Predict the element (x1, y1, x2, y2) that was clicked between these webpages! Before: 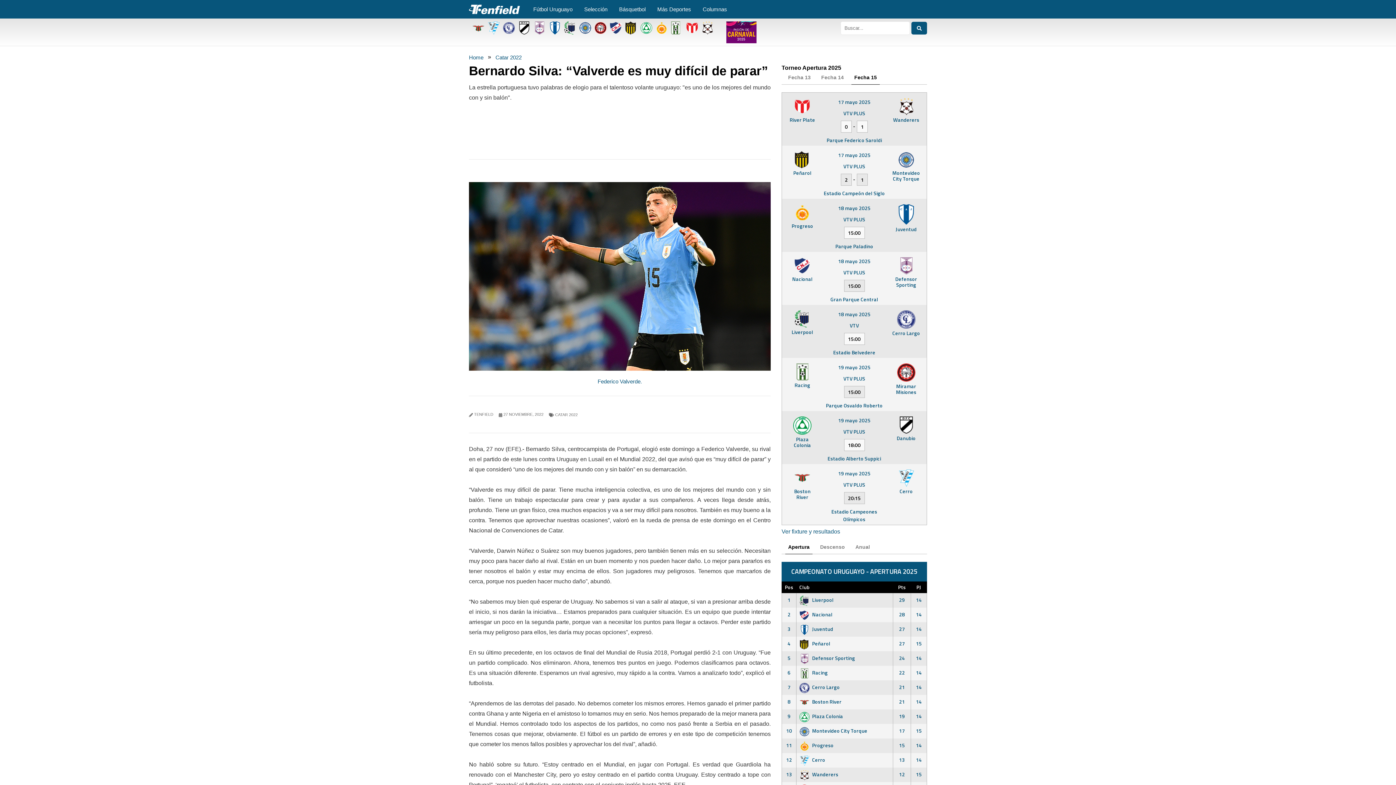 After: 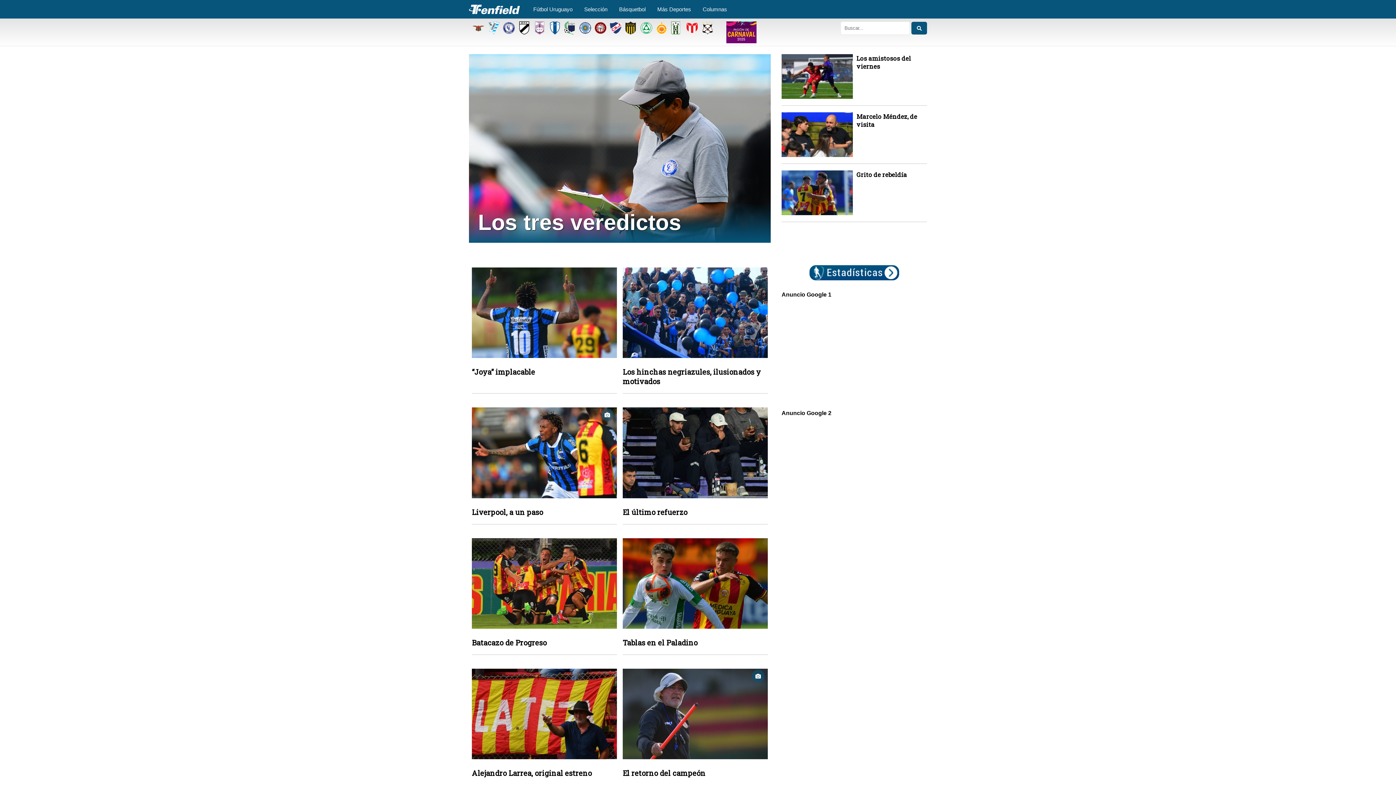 Action: bbox: (656, 21, 667, 34)